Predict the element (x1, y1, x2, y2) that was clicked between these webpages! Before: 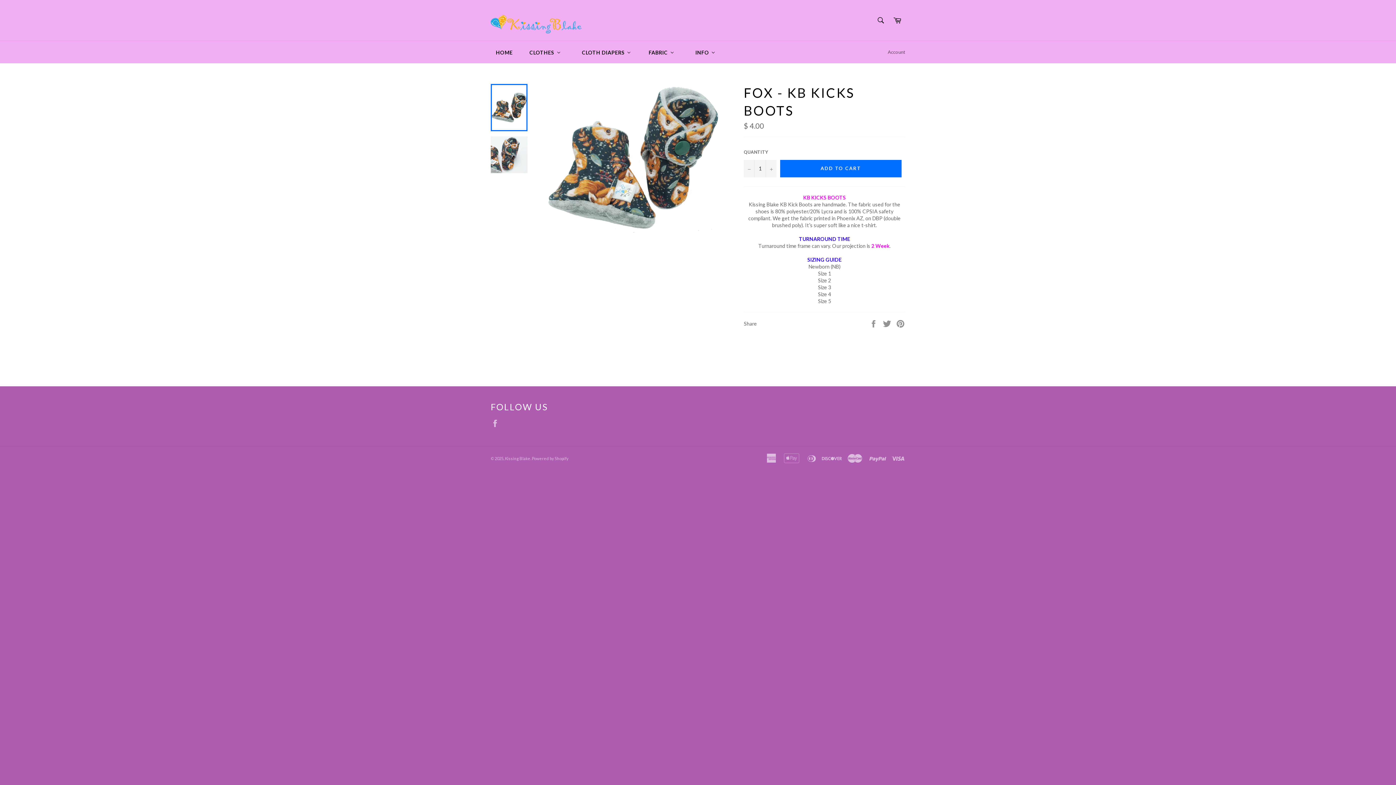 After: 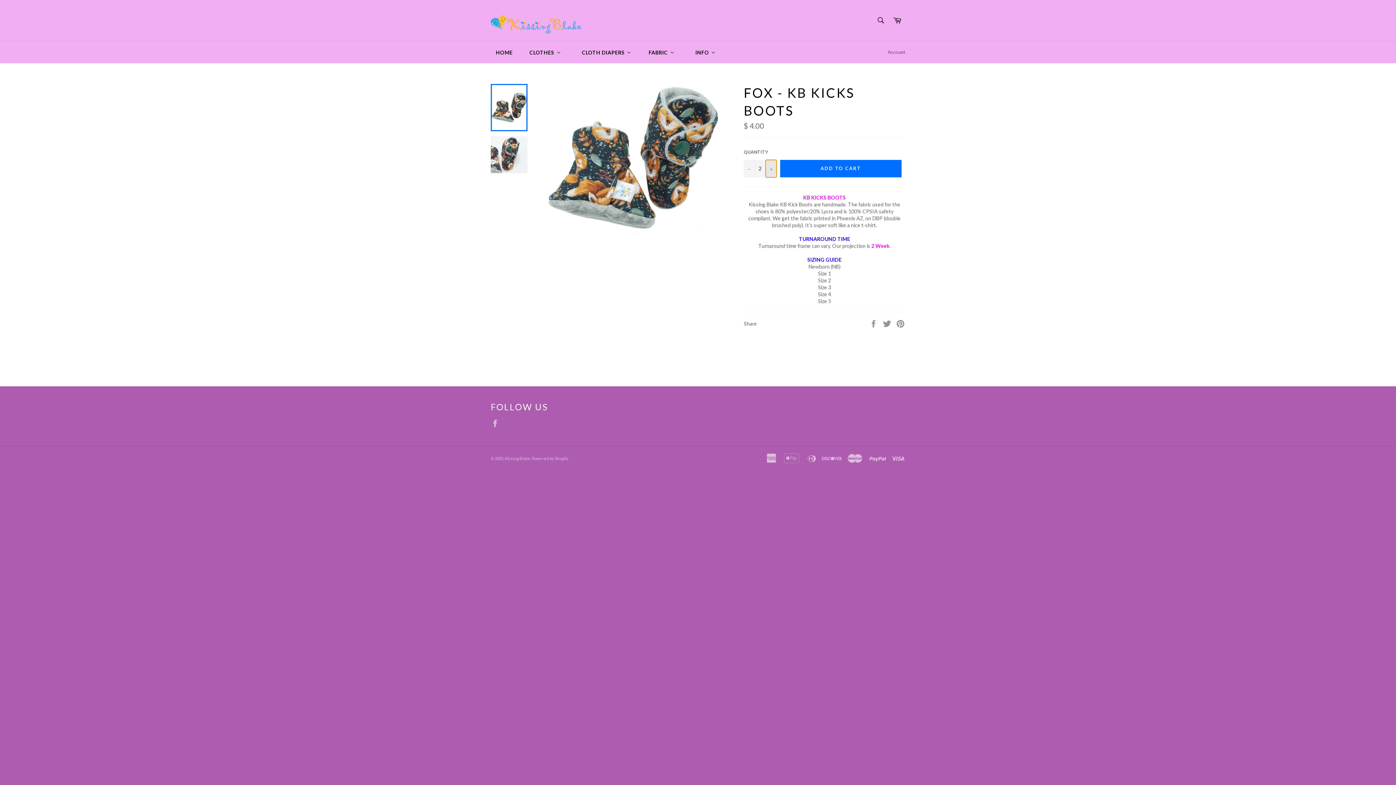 Action: bbox: (765, 159, 776, 177) label: Increase item quantity by one